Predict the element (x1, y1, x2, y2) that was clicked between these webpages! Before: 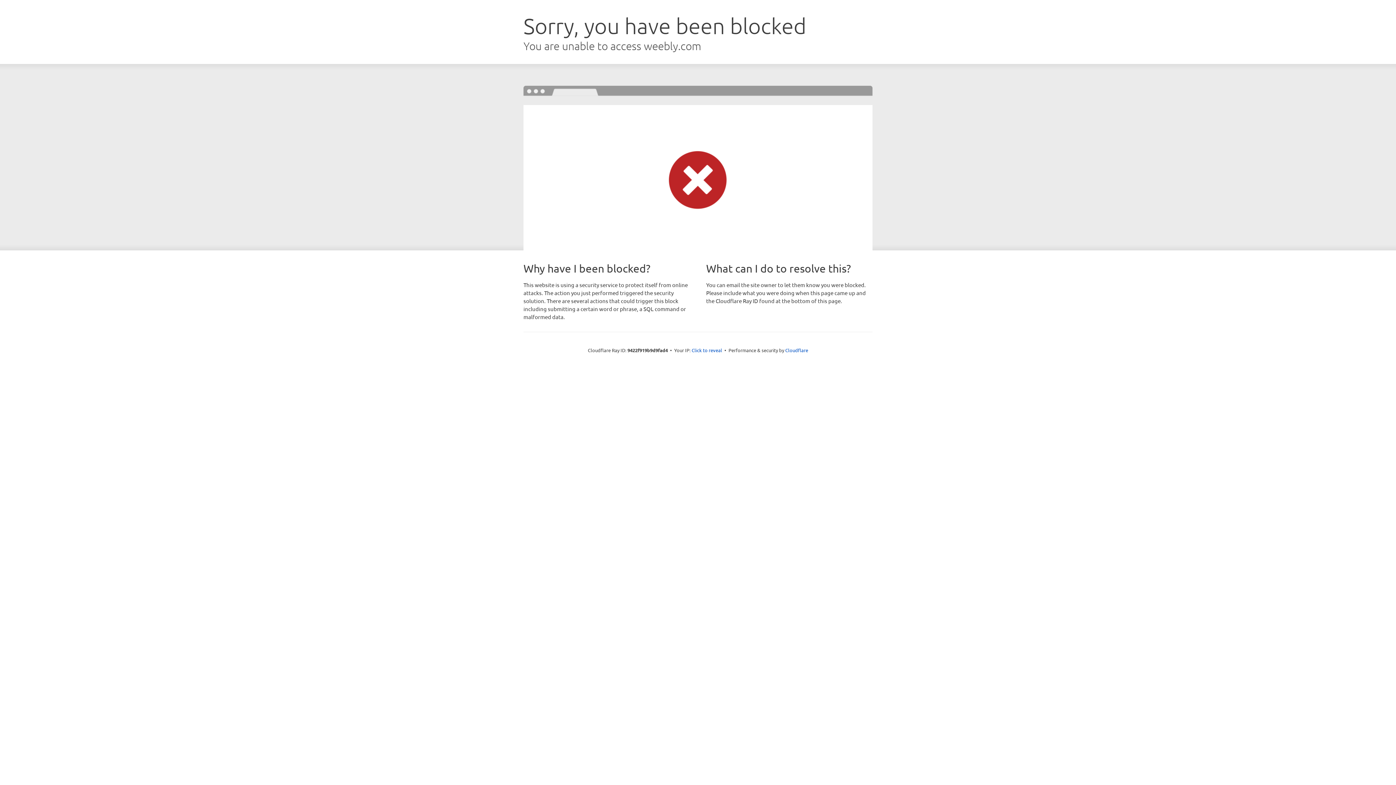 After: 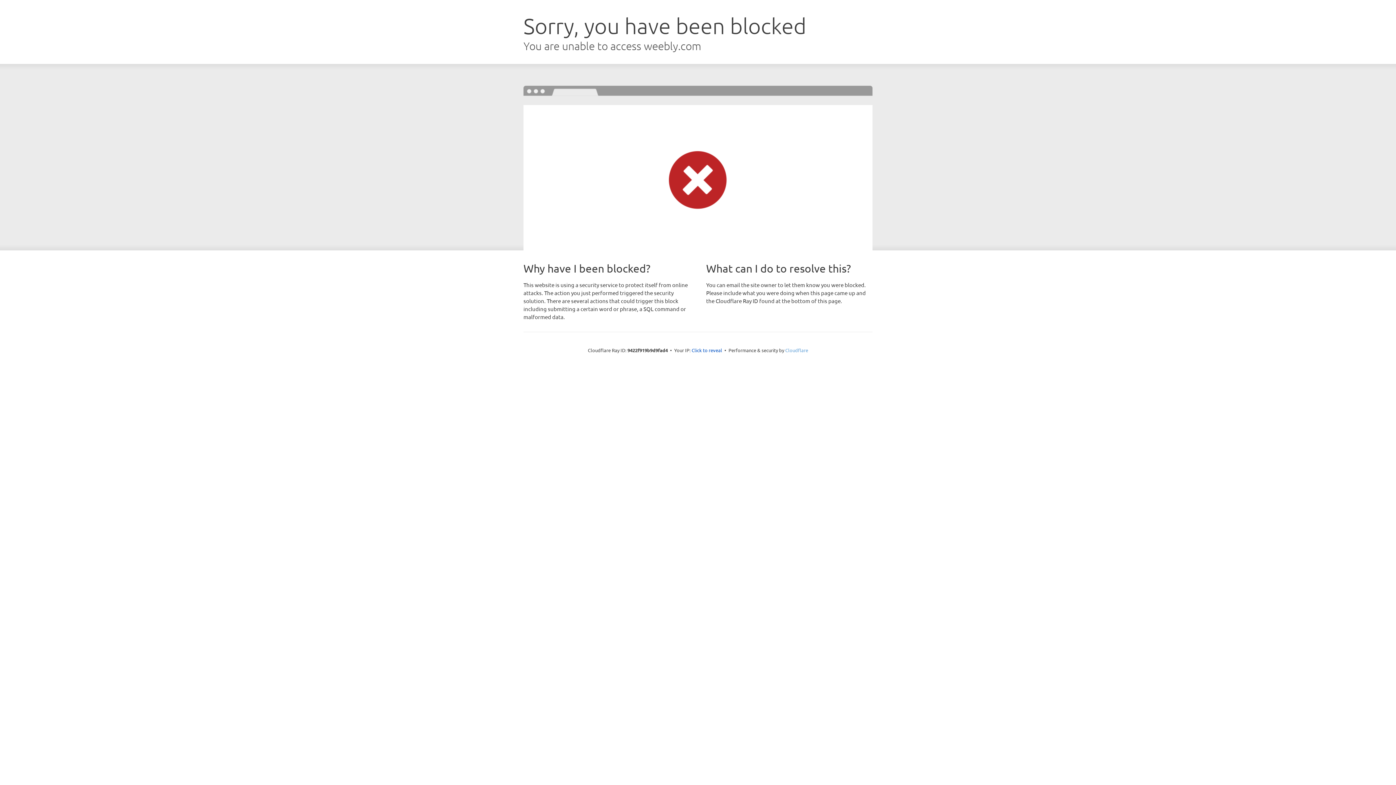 Action: bbox: (785, 347, 808, 353) label: Cloudflare